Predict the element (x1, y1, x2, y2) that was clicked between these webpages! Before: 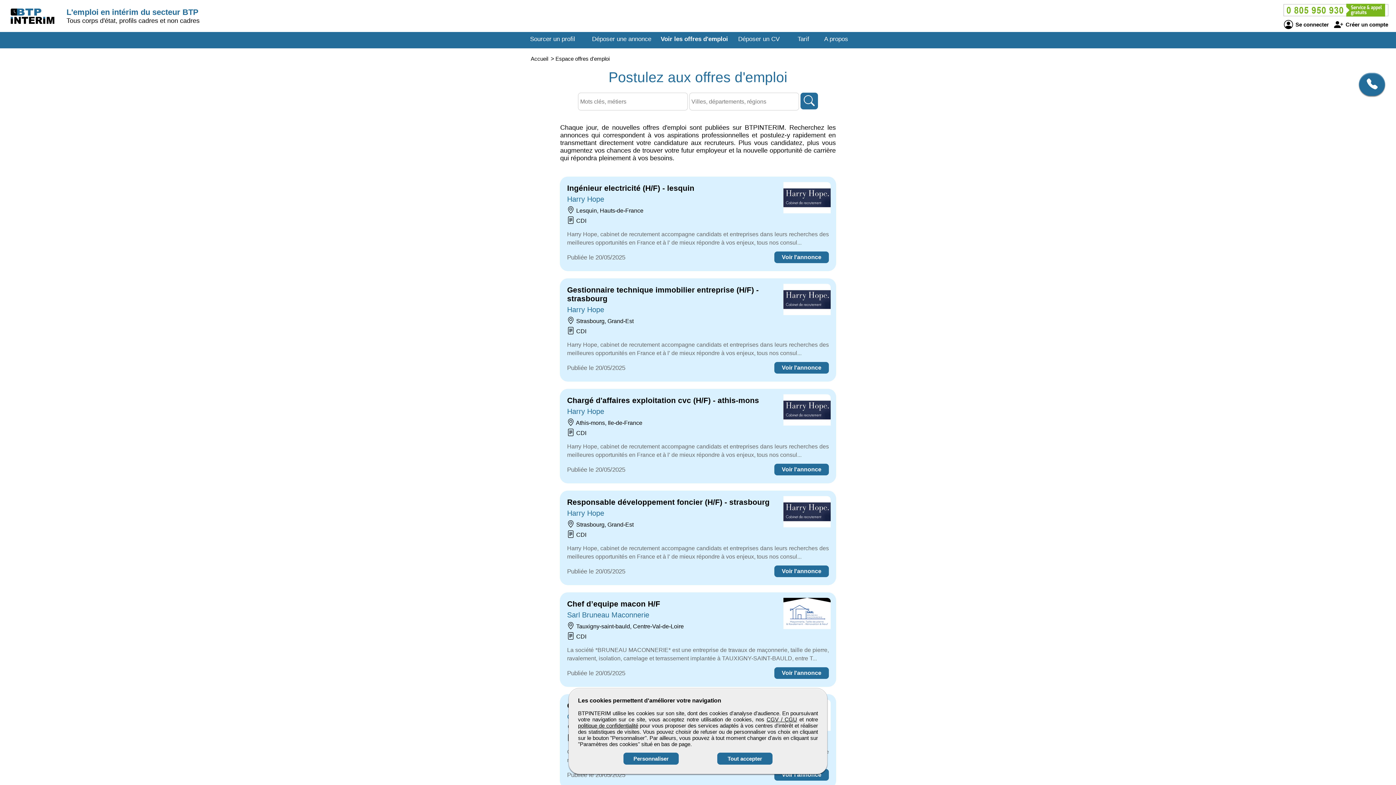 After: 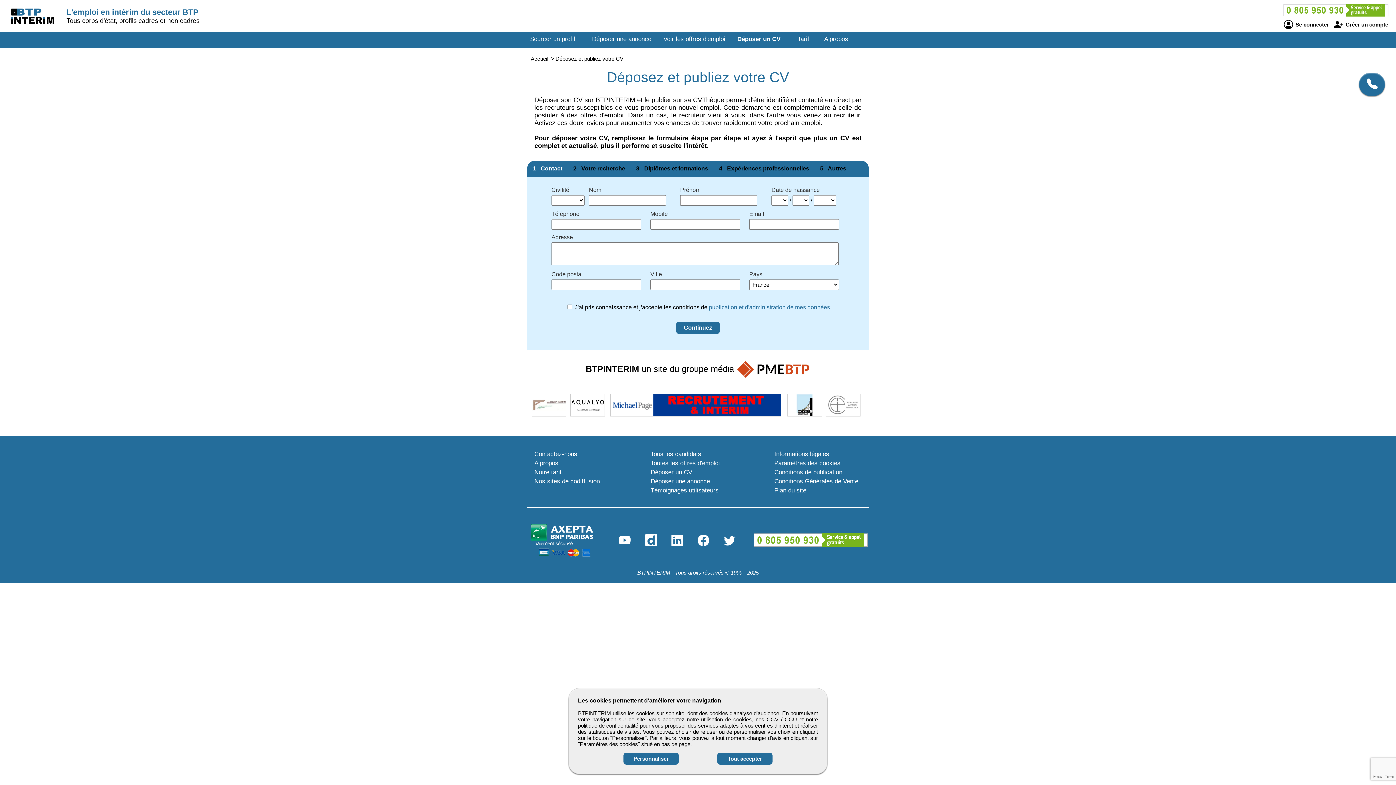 Action: label: Déposer un CV bbox: (738, 35, 779, 42)